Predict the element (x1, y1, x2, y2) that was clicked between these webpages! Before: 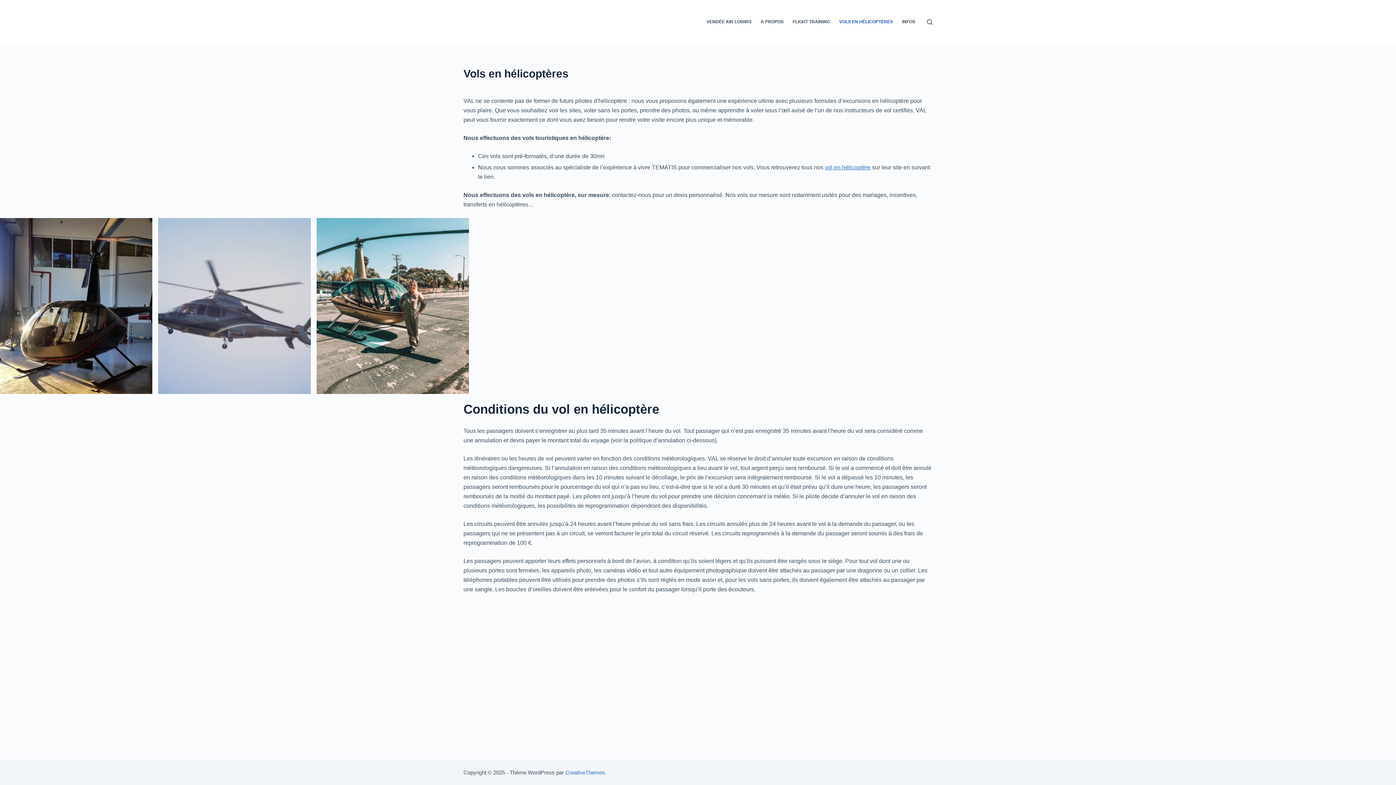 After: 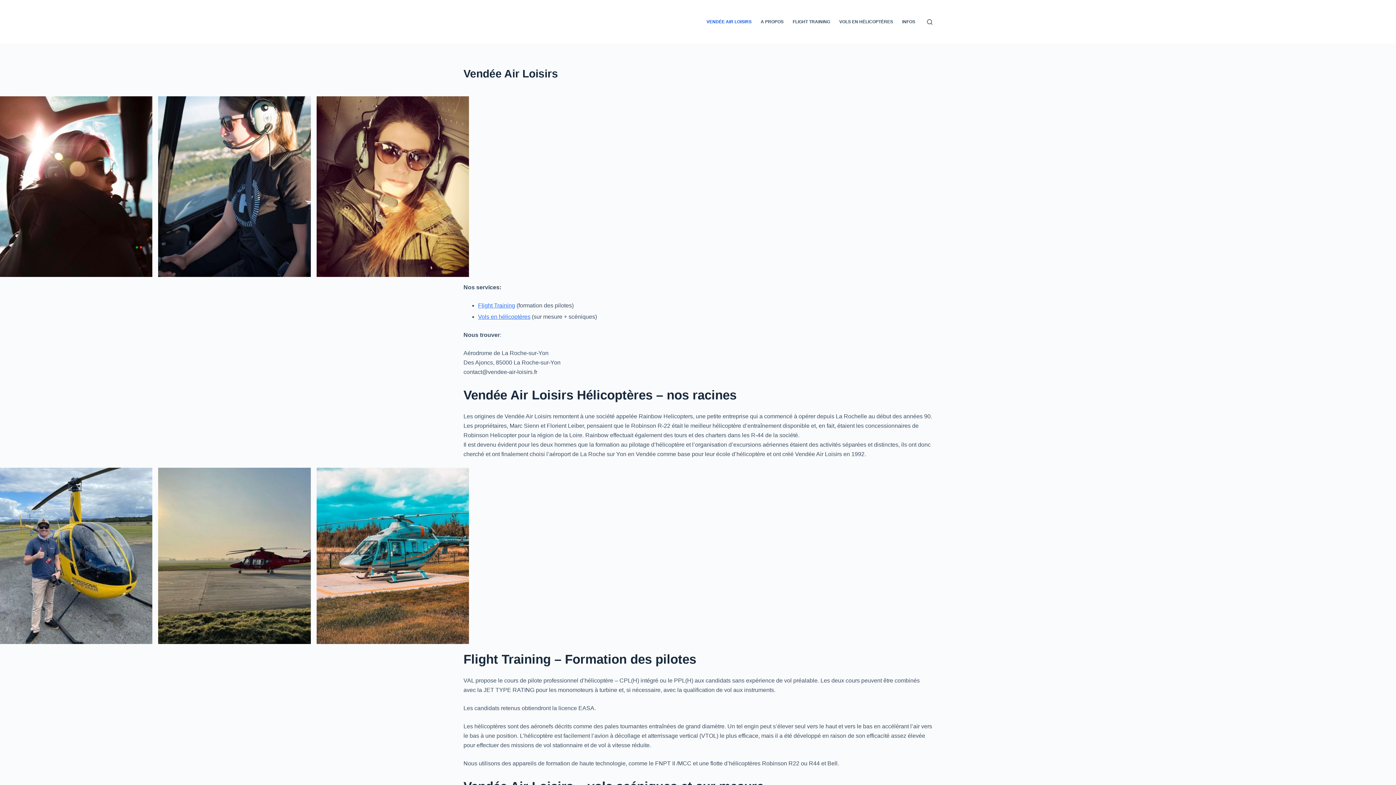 Action: bbox: (702, 0, 756, 43) label: VENDÉE AIR LOISIRS